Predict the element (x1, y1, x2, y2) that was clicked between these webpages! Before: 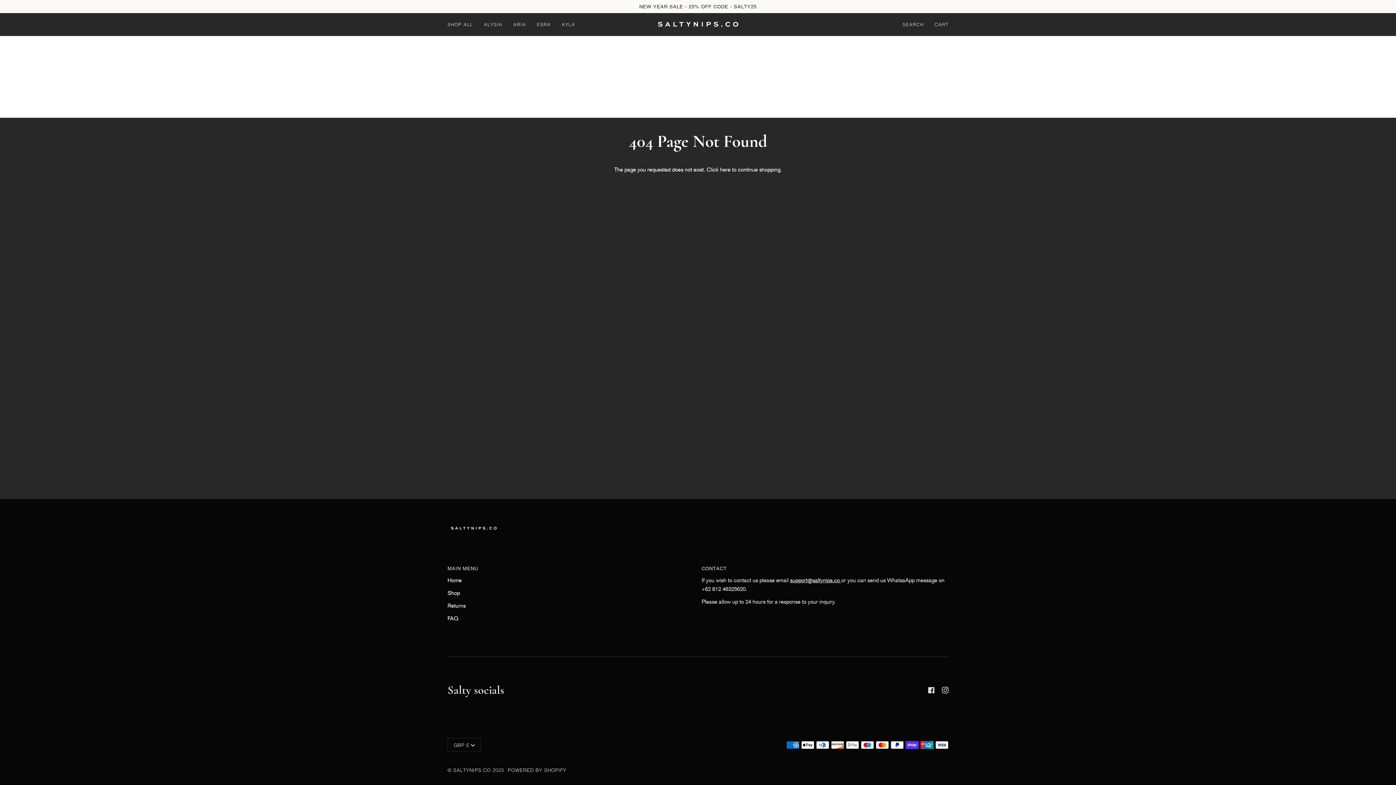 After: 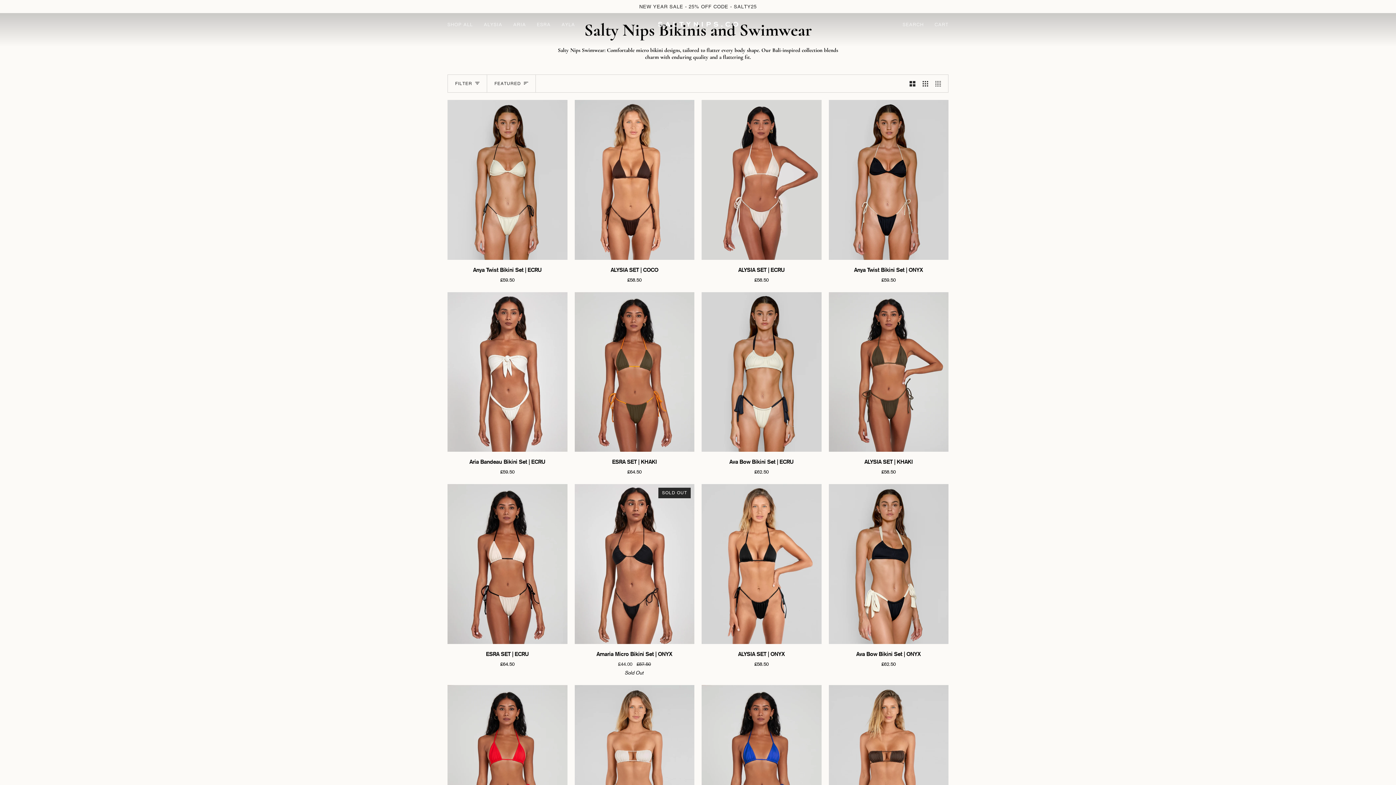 Action: label: SHOP ALL bbox: (447, 13, 478, 35)